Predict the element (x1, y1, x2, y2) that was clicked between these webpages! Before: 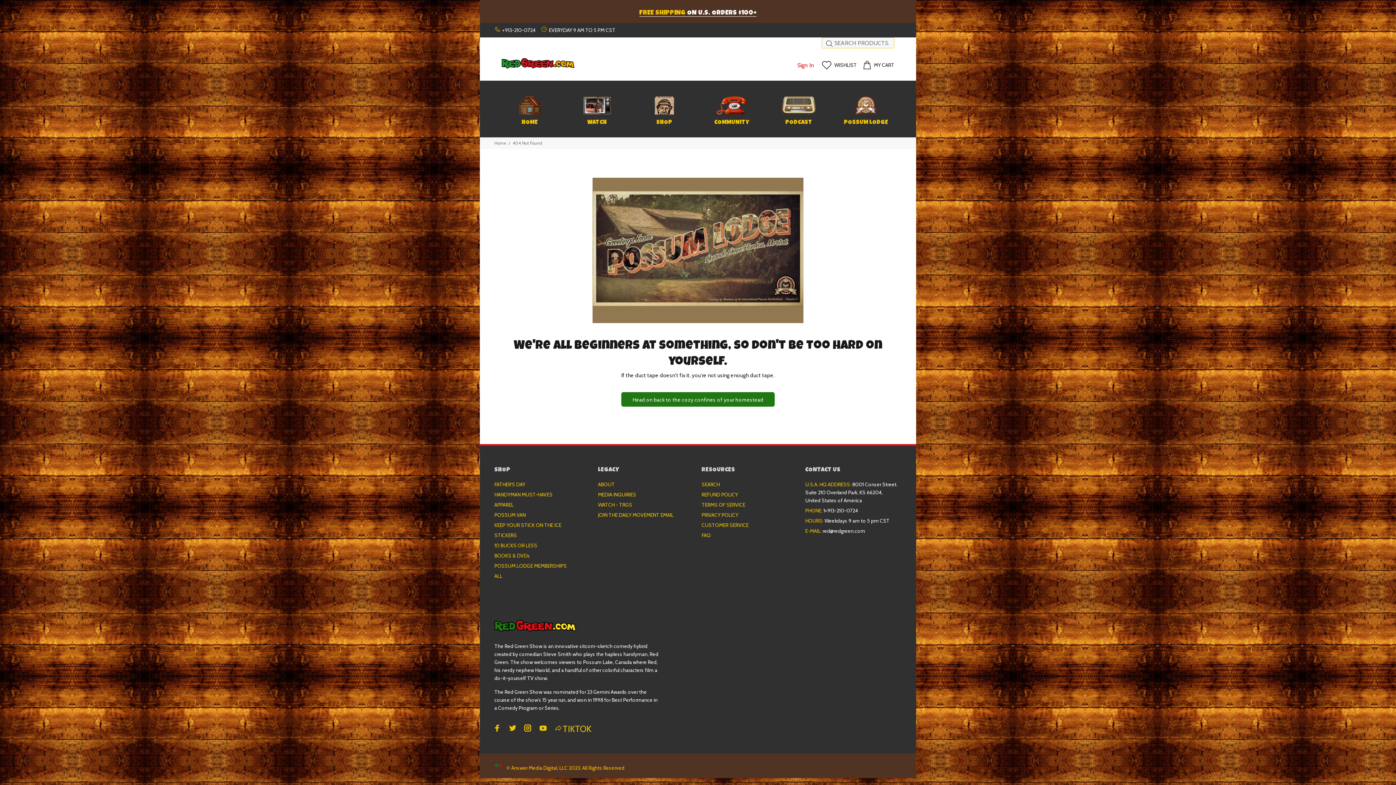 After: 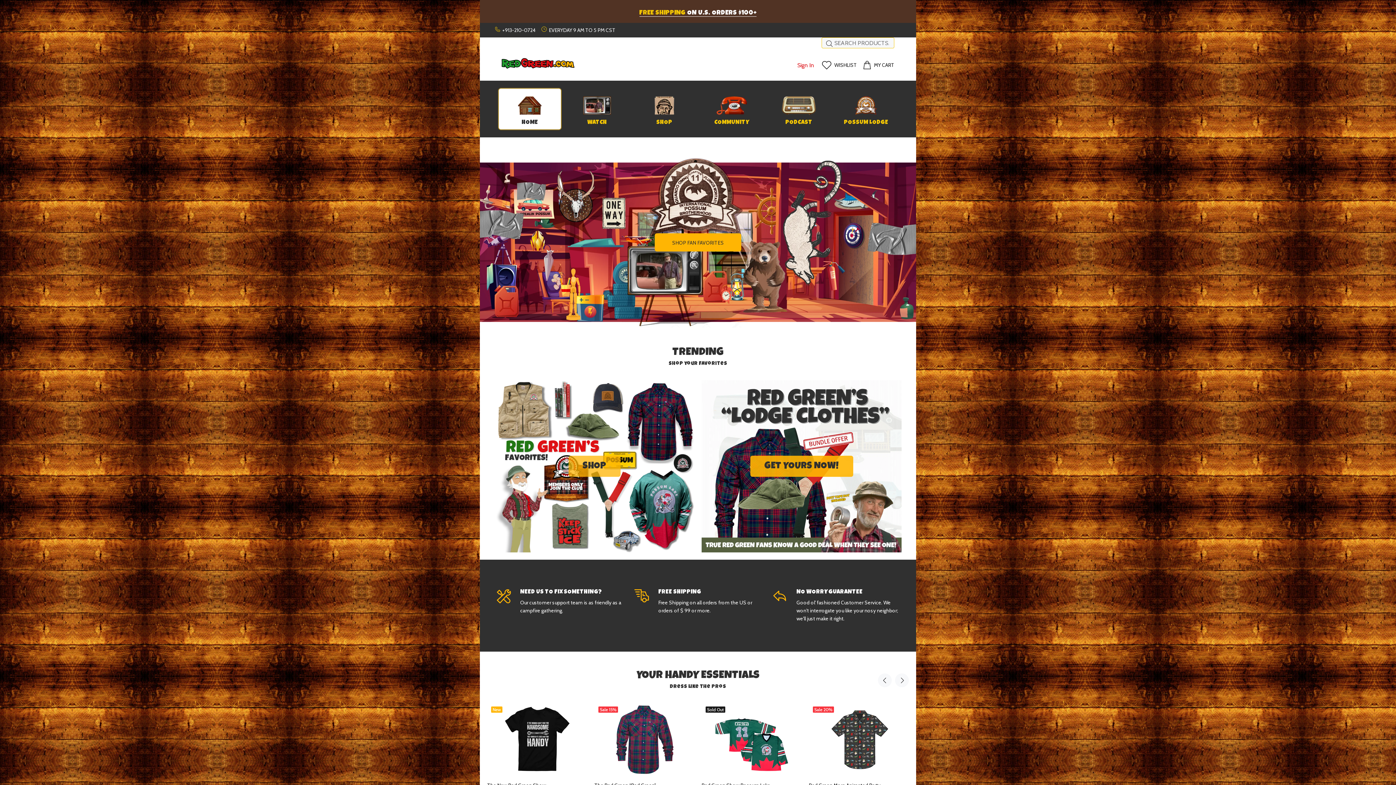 Action: bbox: (494, 620, 576, 632)